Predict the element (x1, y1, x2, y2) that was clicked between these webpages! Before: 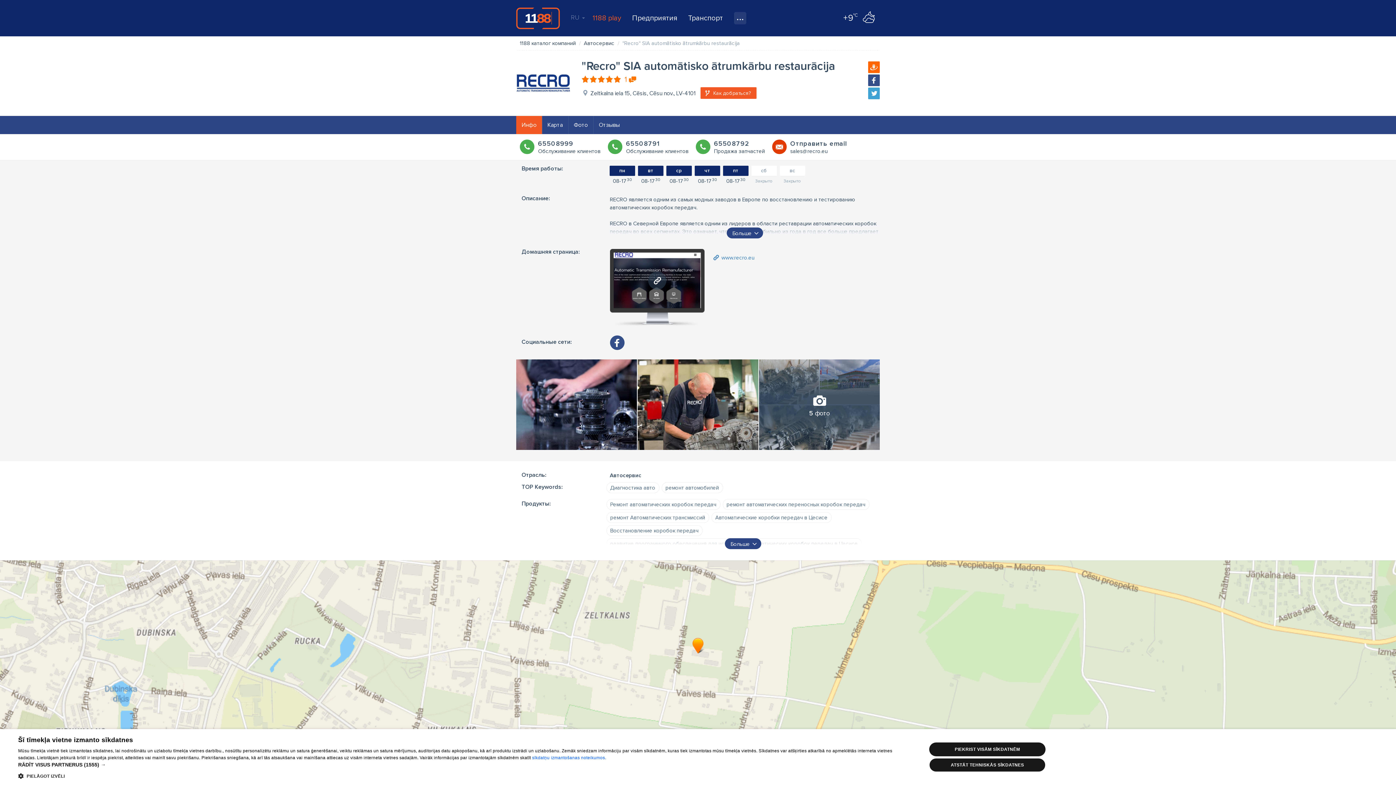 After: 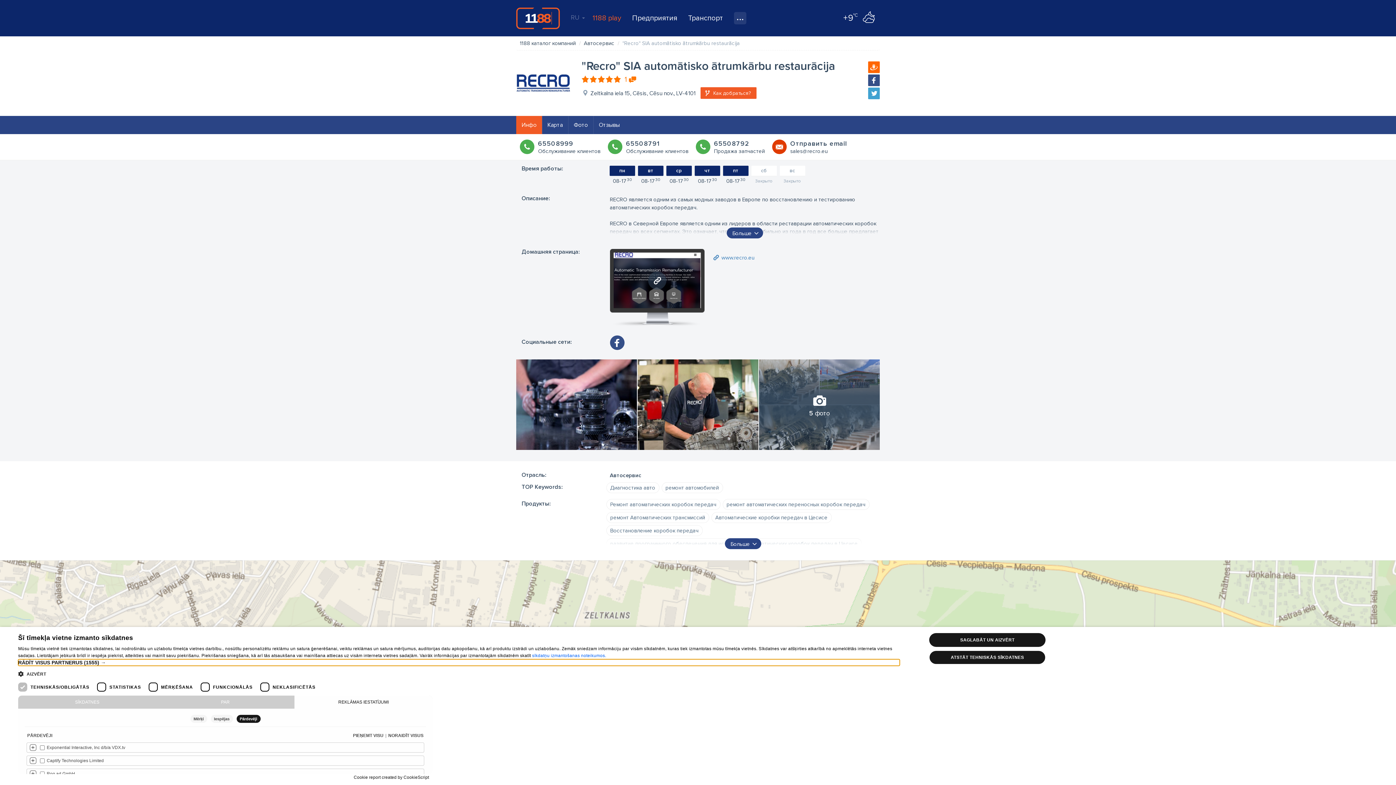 Action: bbox: (18, 761, 899, 768) label: RĀDĪT VISUS PARTNERUS (1555) →